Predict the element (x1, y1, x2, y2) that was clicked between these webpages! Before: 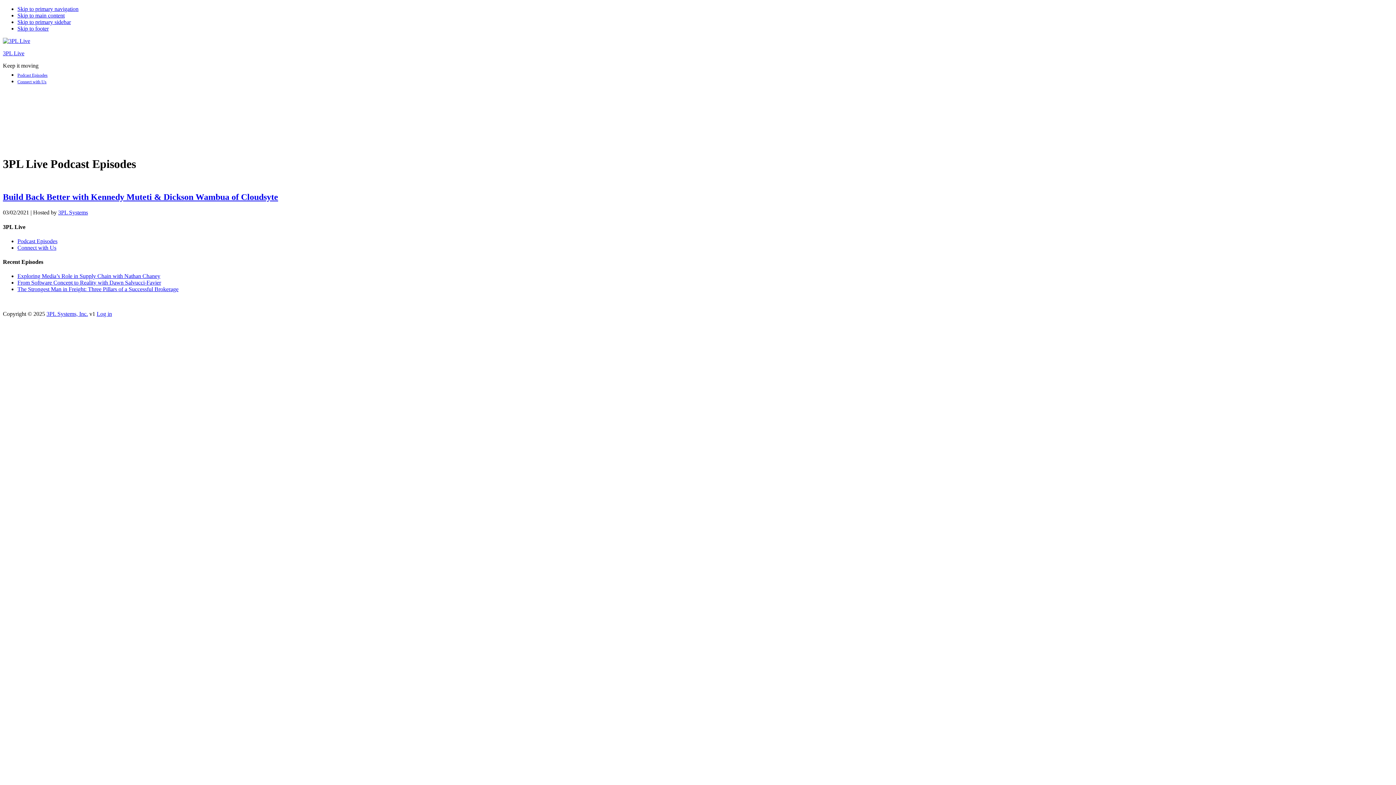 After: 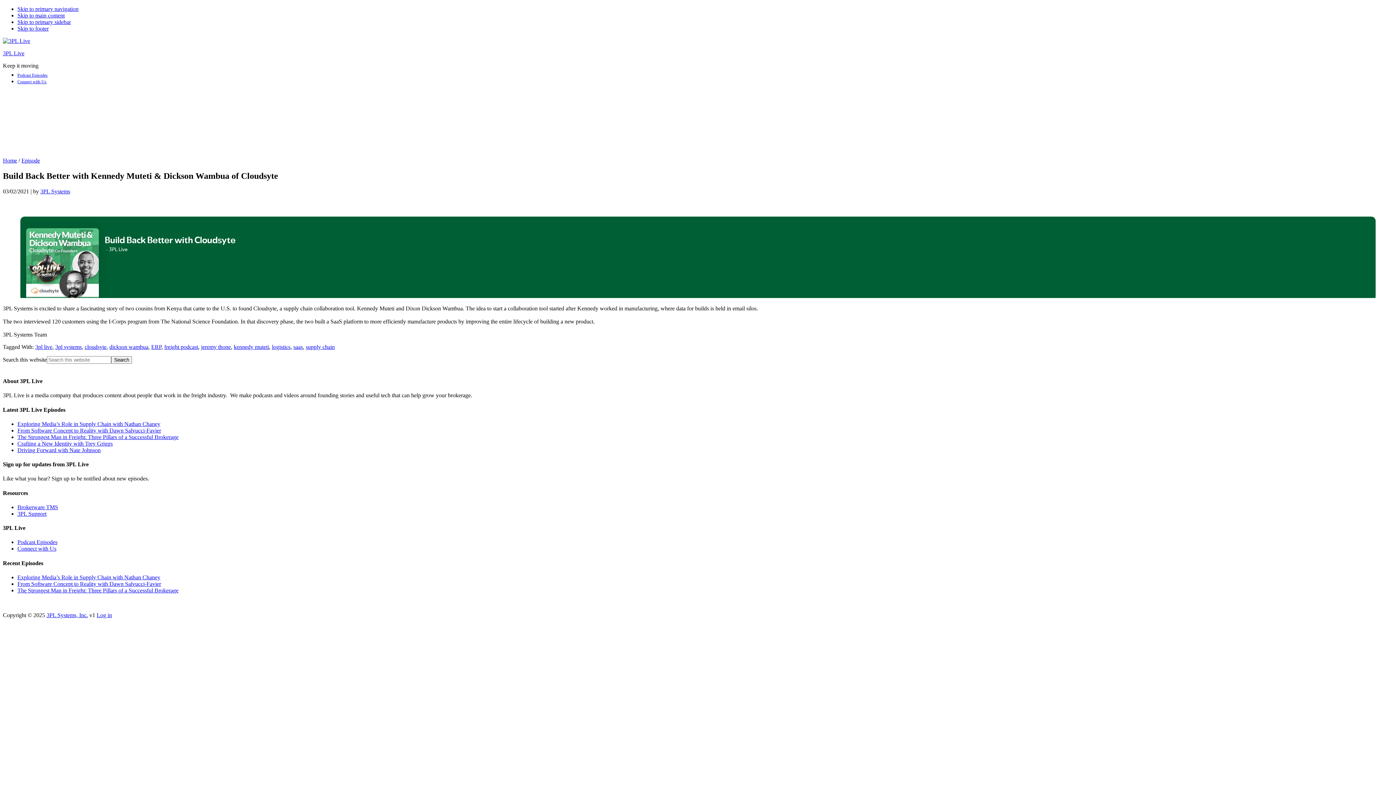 Action: bbox: (2, 192, 278, 201) label: Build Back Better with Kennedy Muteti & Dickson Wambua of Cloudsyte